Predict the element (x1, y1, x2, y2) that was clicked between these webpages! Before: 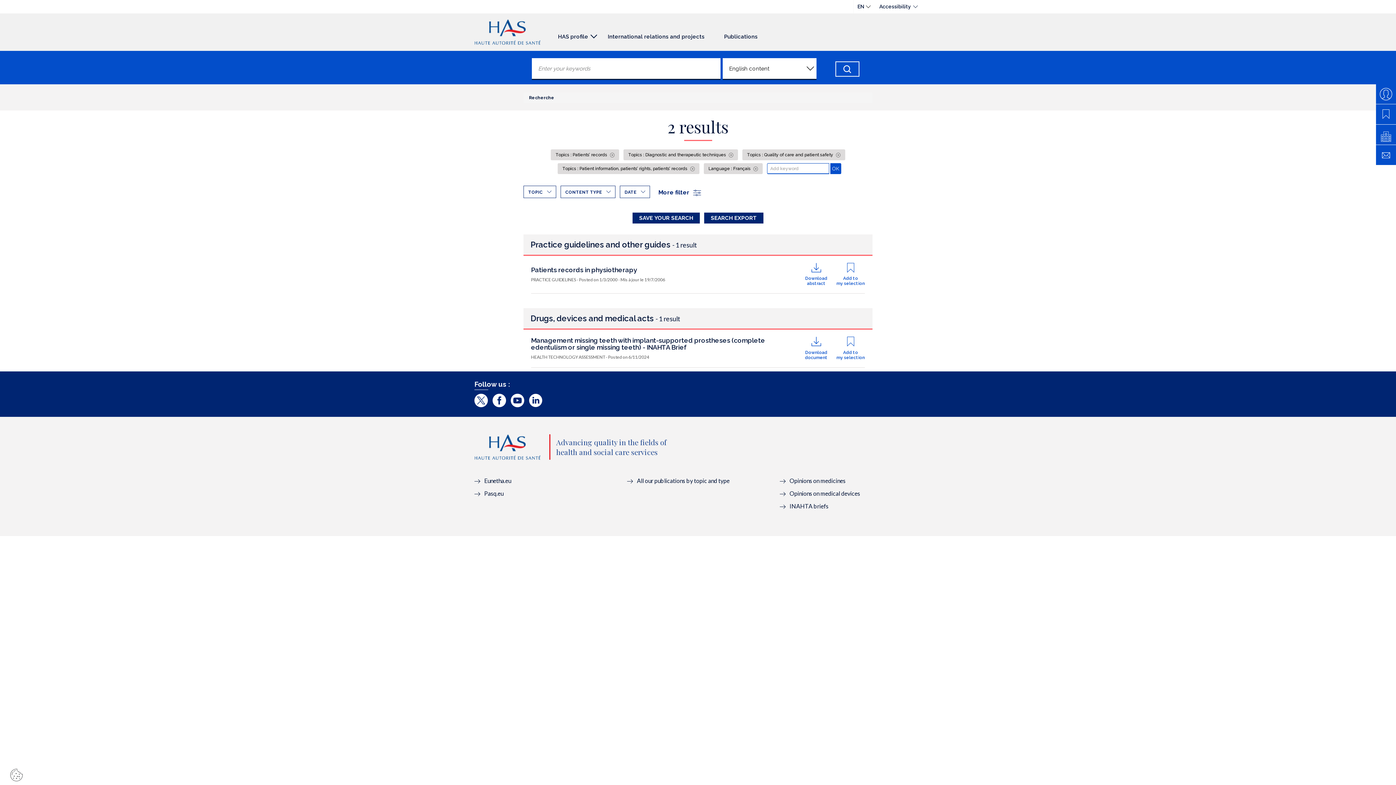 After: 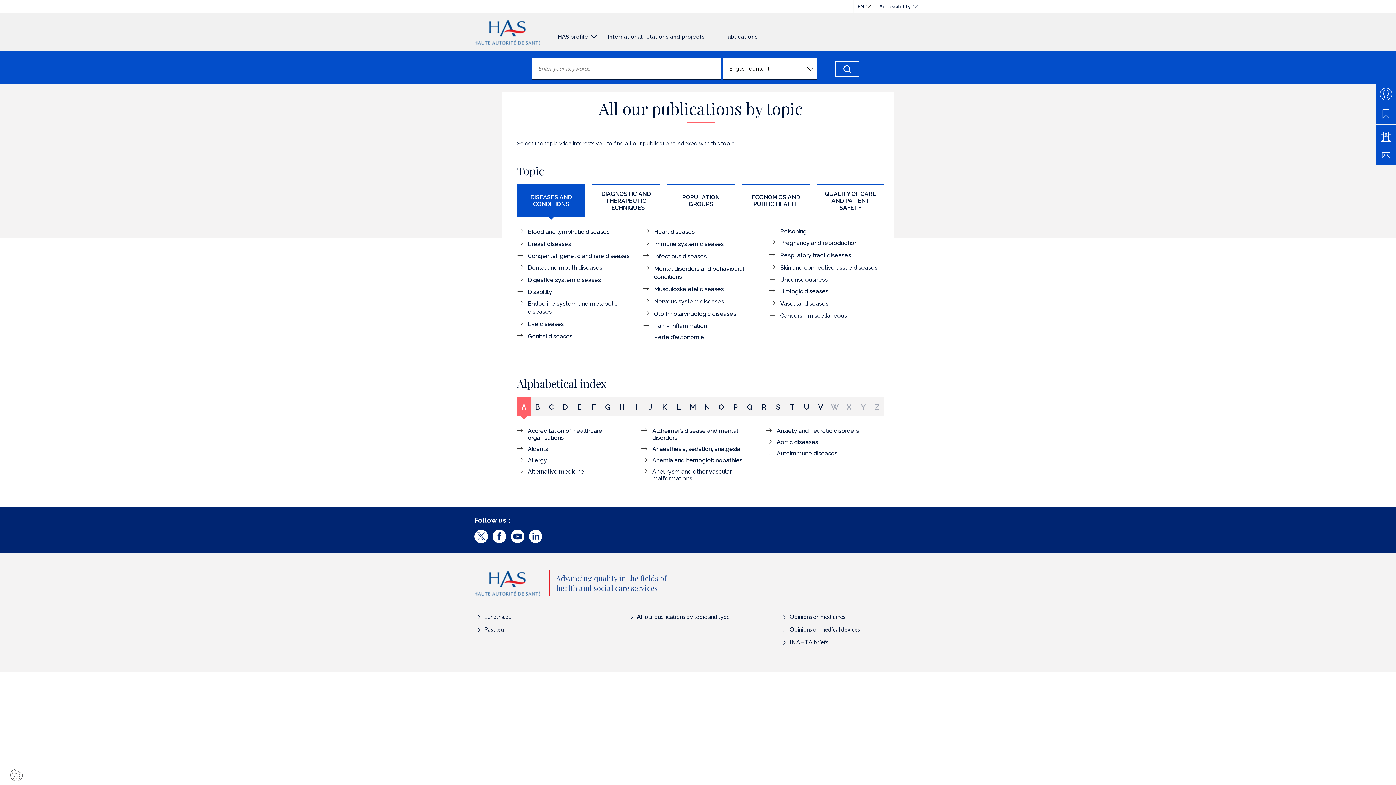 Action: label: All our publications by topic and type bbox: (627, 477, 729, 484)